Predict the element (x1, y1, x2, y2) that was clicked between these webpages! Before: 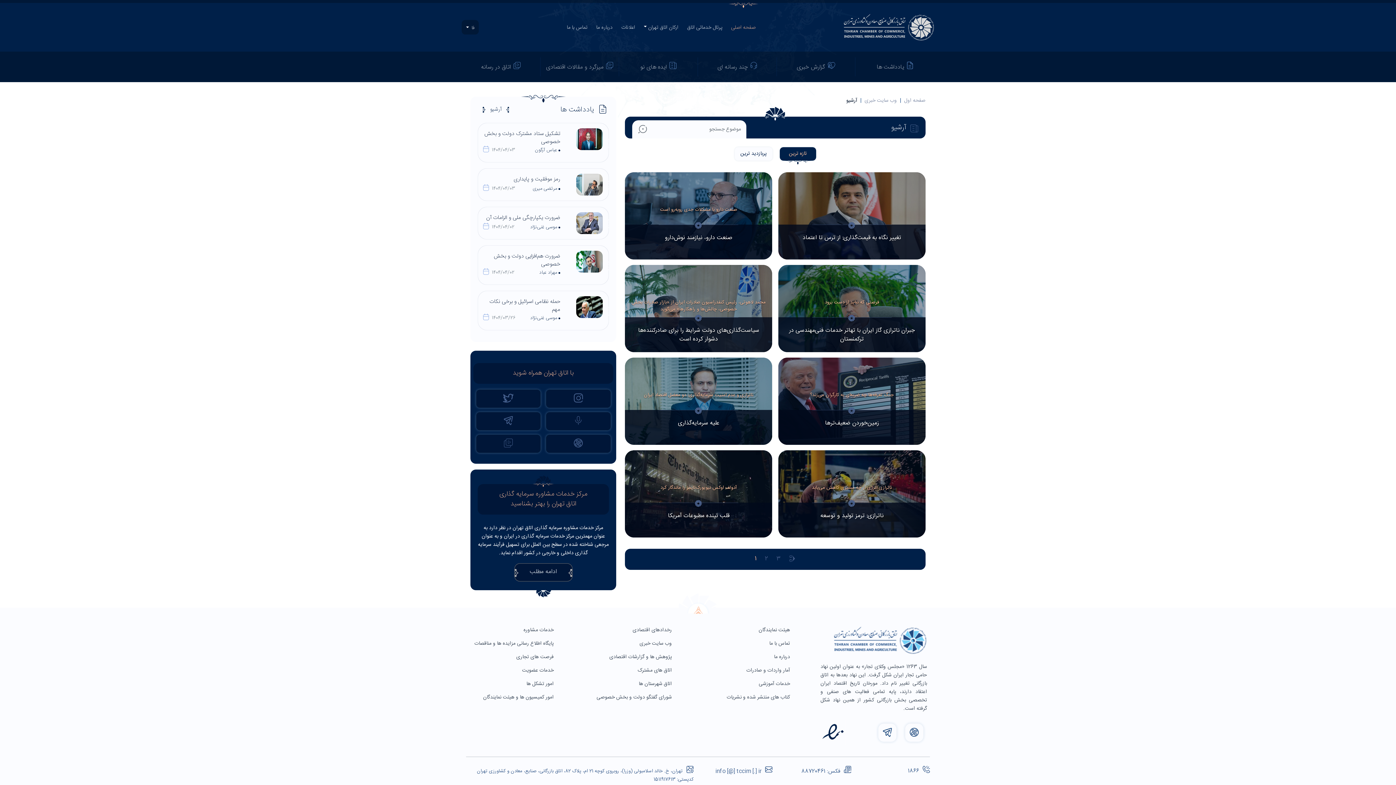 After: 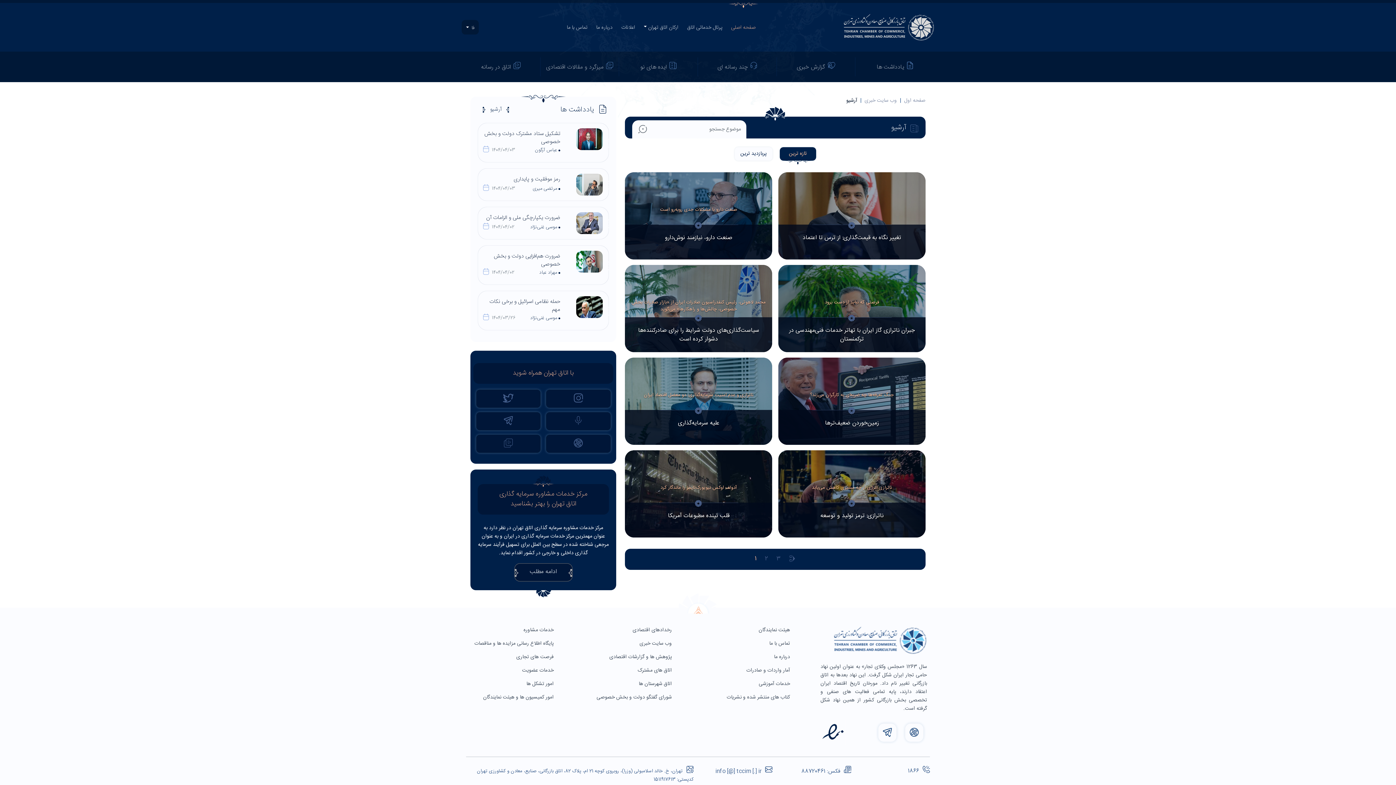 Action: bbox: (632, 120, 652, 138)